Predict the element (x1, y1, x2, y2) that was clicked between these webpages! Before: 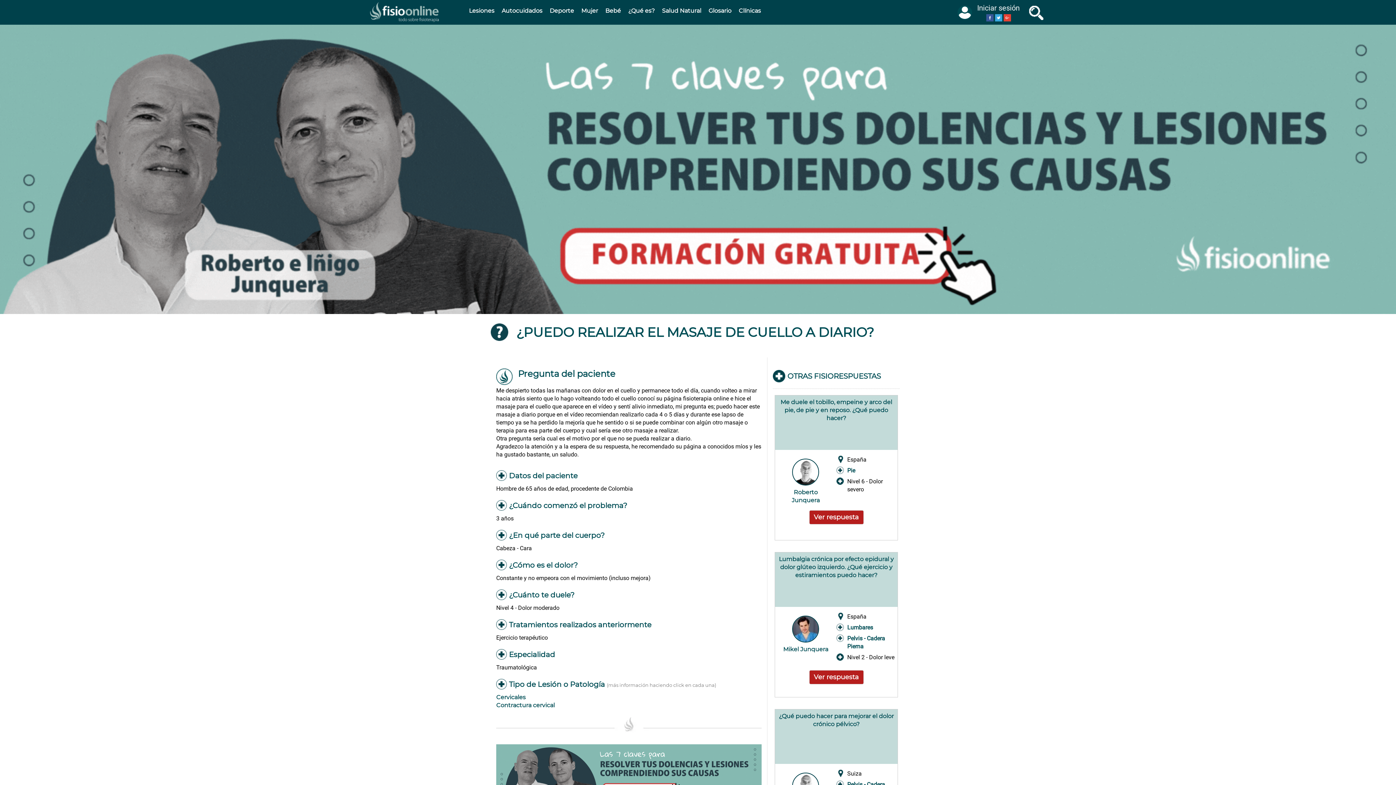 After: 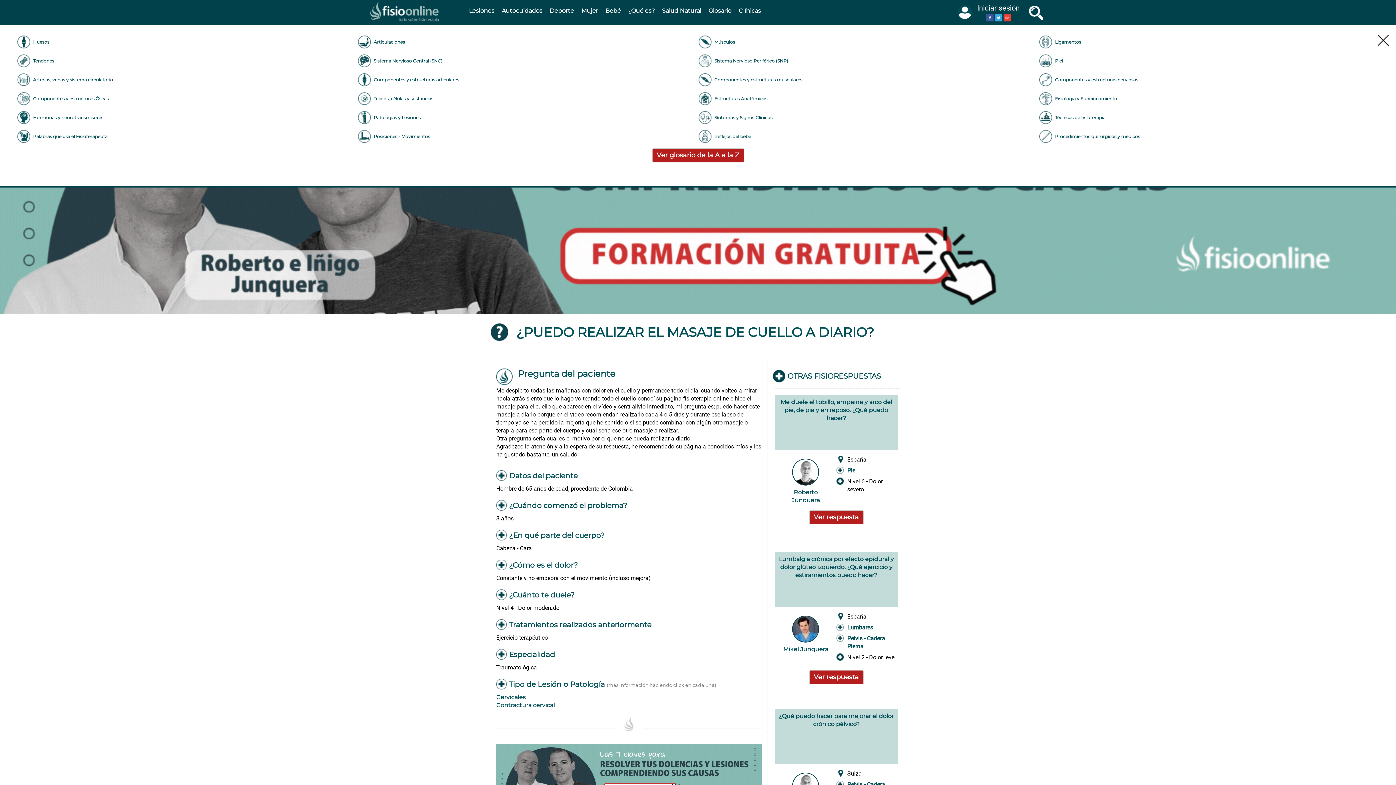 Action: bbox: (705, 0, 735, 21) label: Glosario